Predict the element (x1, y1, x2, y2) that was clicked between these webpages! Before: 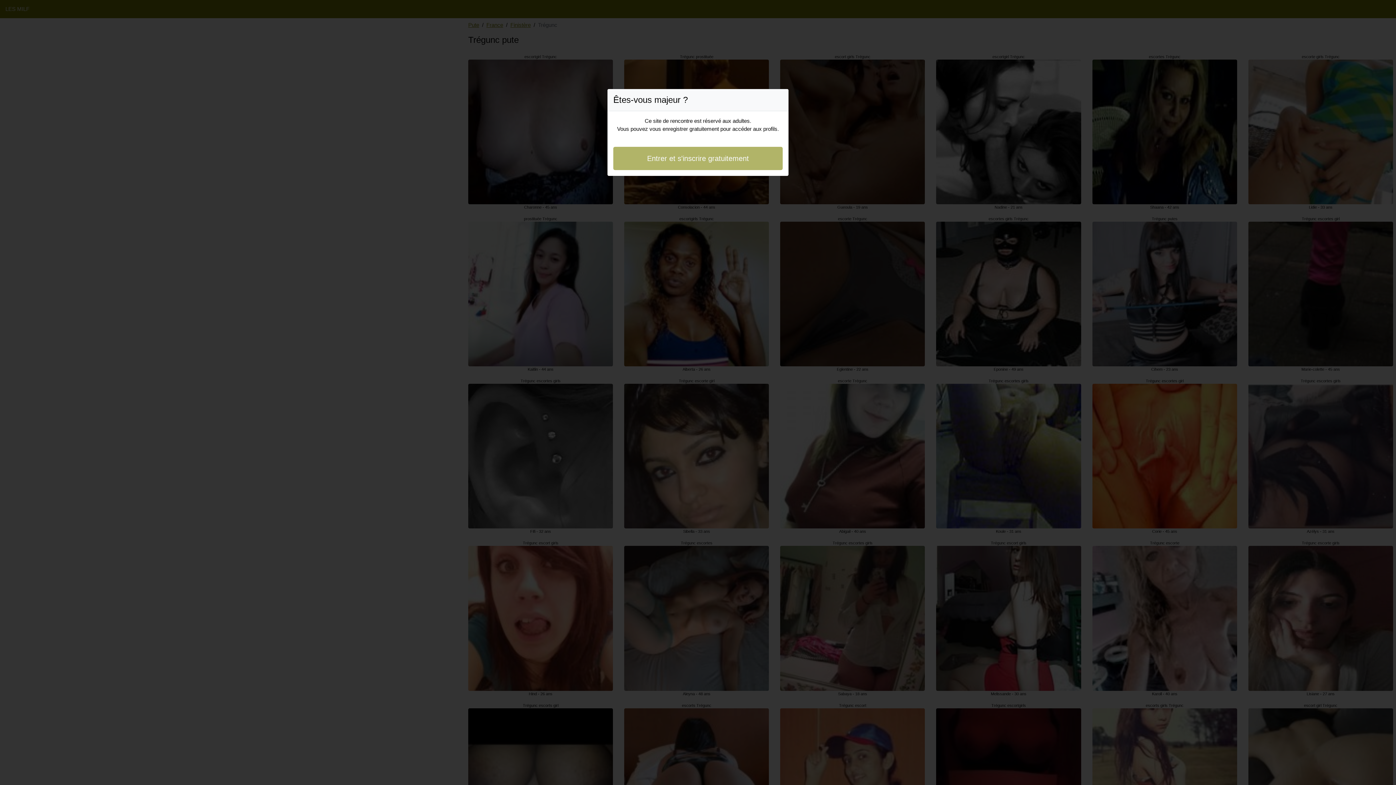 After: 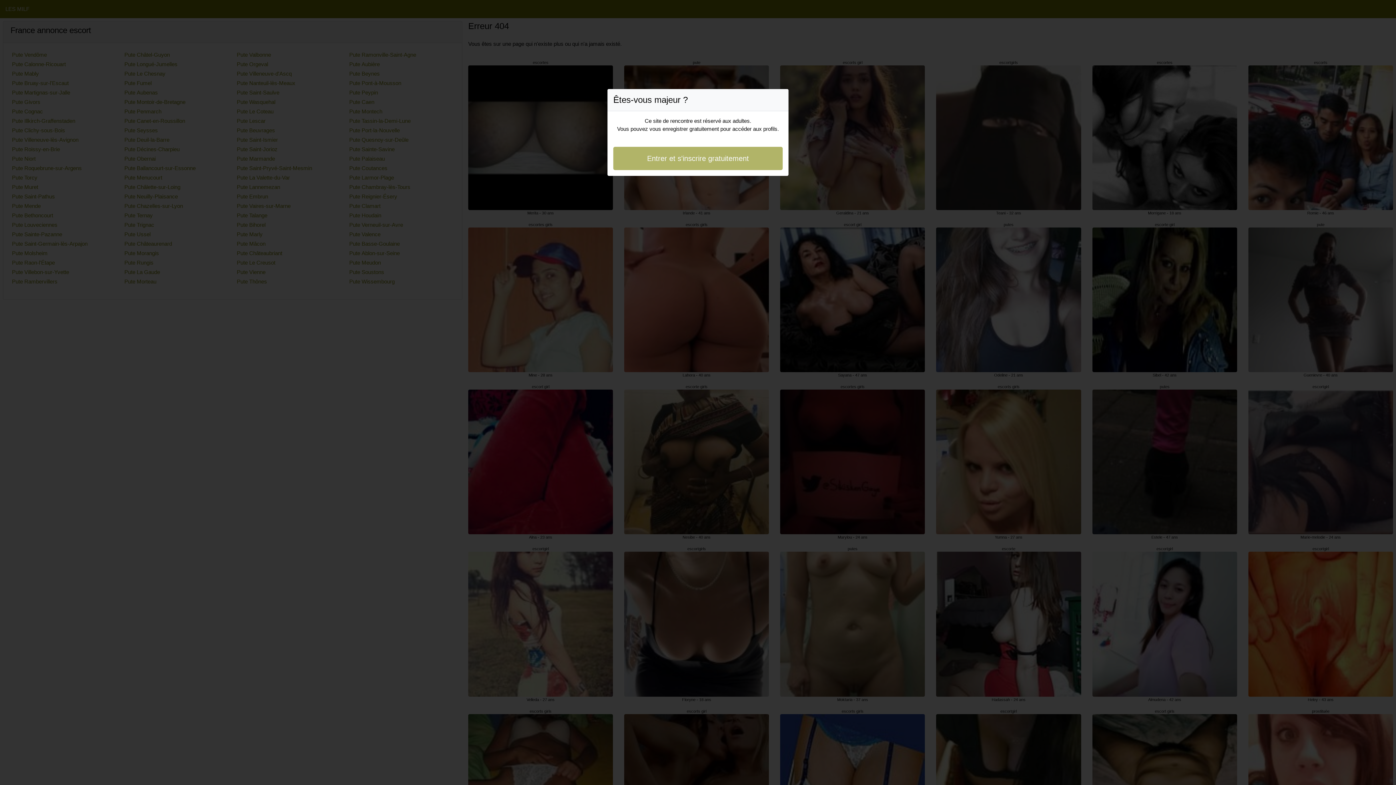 Action: bbox: (613, 146, 782, 170) label: Entrer et s'inscrire gratuitement